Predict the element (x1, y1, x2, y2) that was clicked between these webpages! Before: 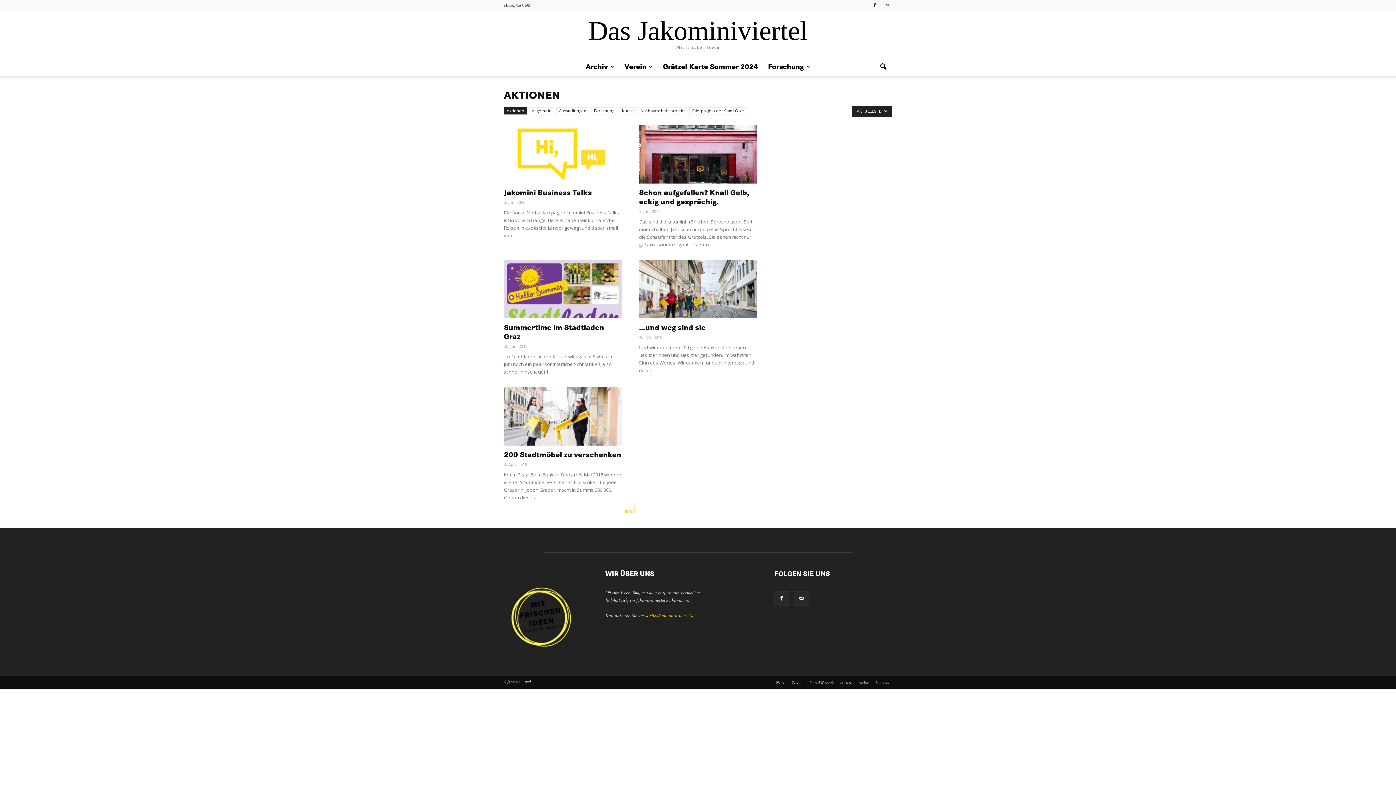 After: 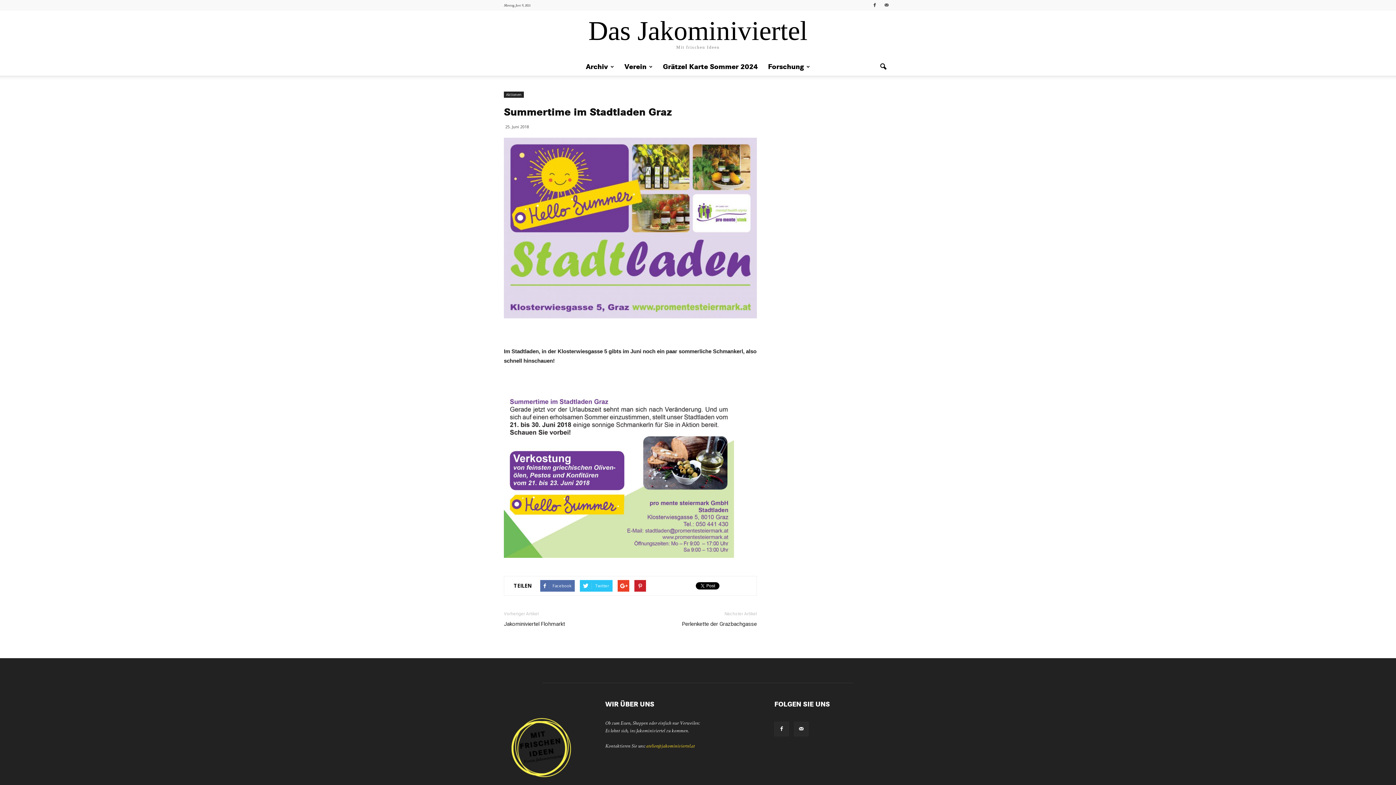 Action: bbox: (504, 260, 621, 318)